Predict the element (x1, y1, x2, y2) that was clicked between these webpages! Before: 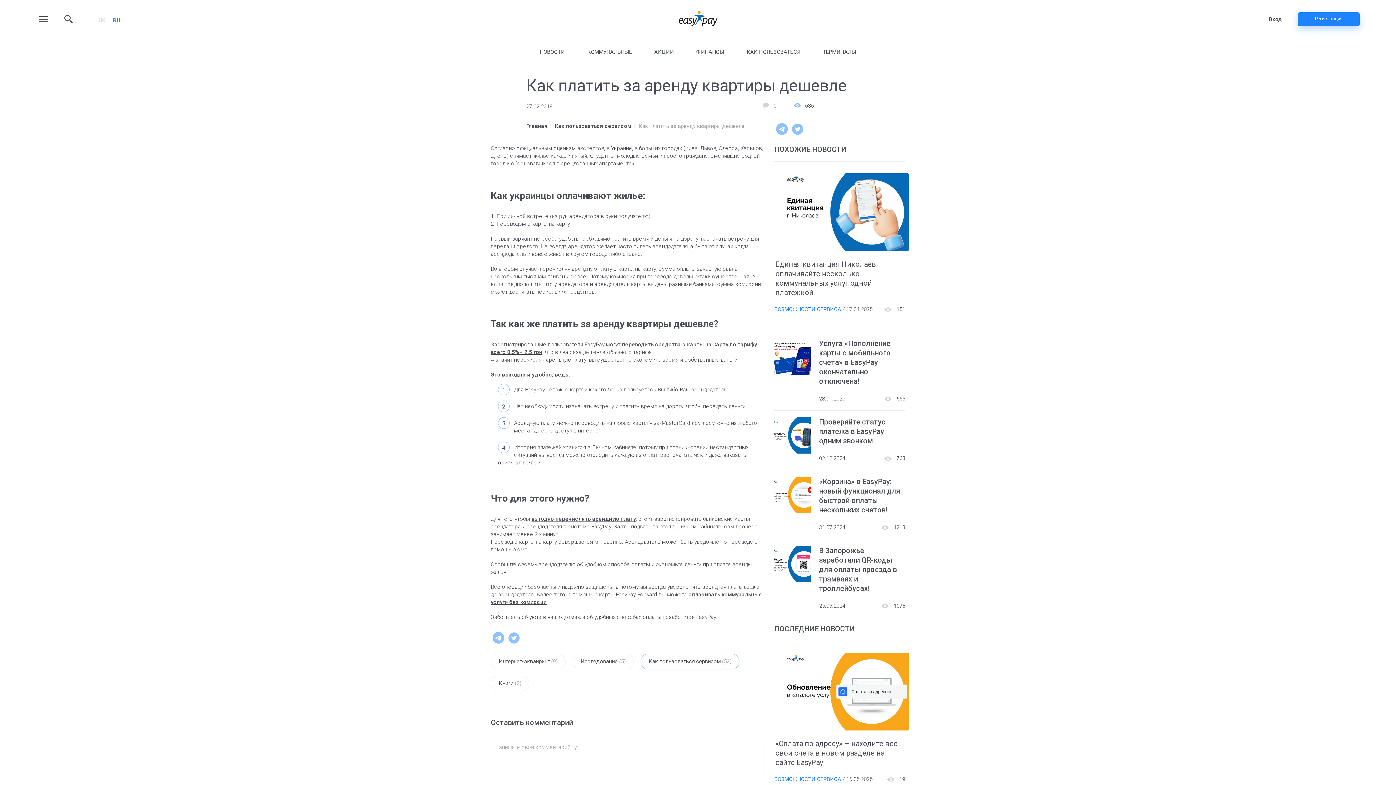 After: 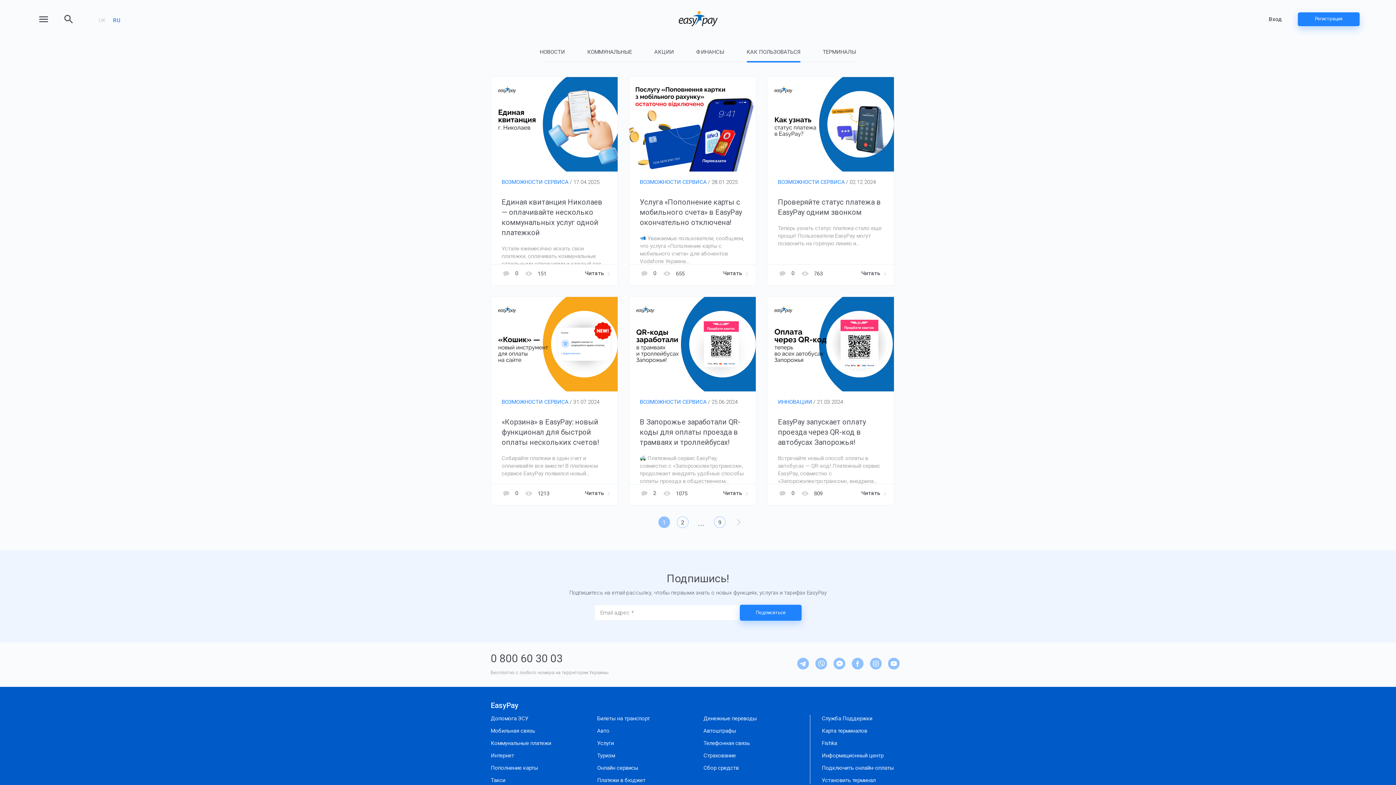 Action: label: Как пользоваться сервисом (52) bbox: (640, 654, 739, 669)